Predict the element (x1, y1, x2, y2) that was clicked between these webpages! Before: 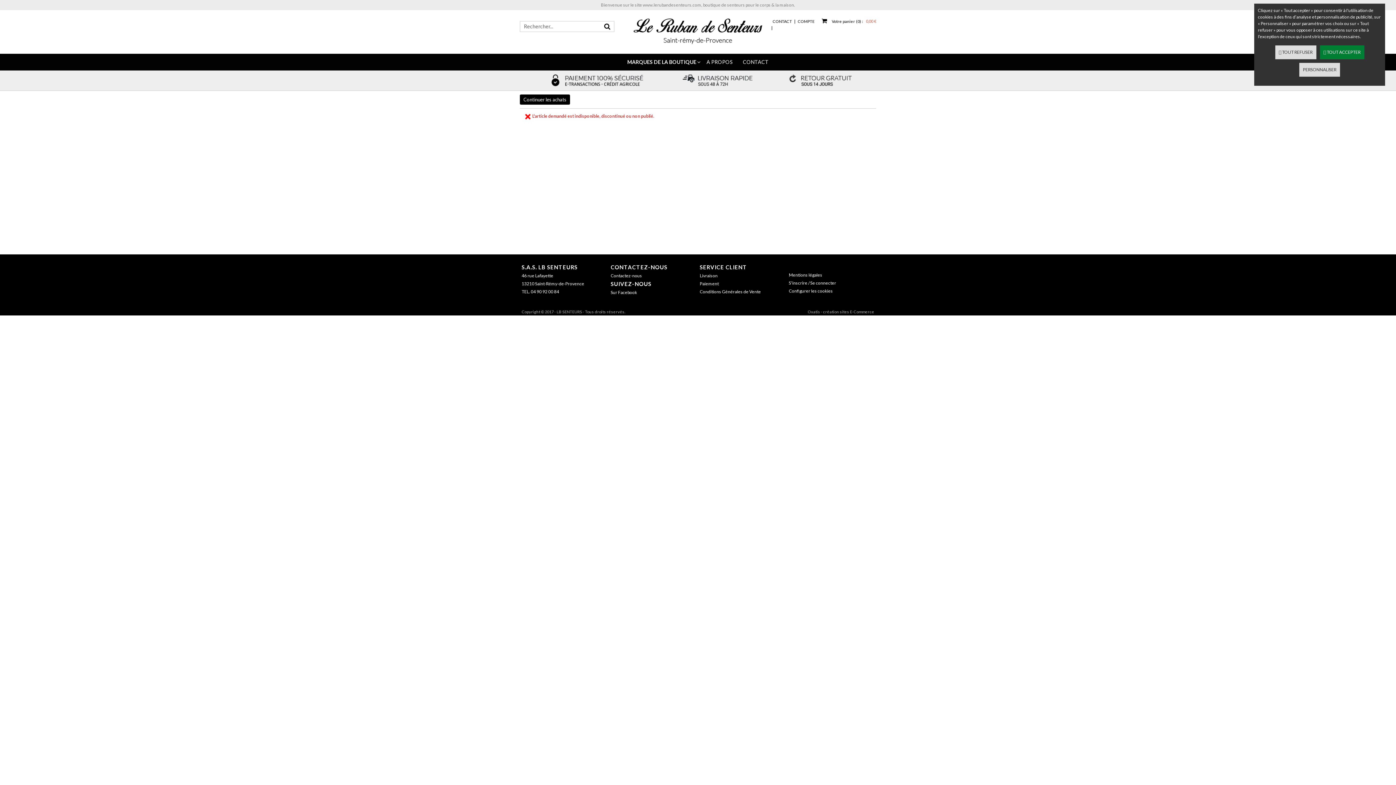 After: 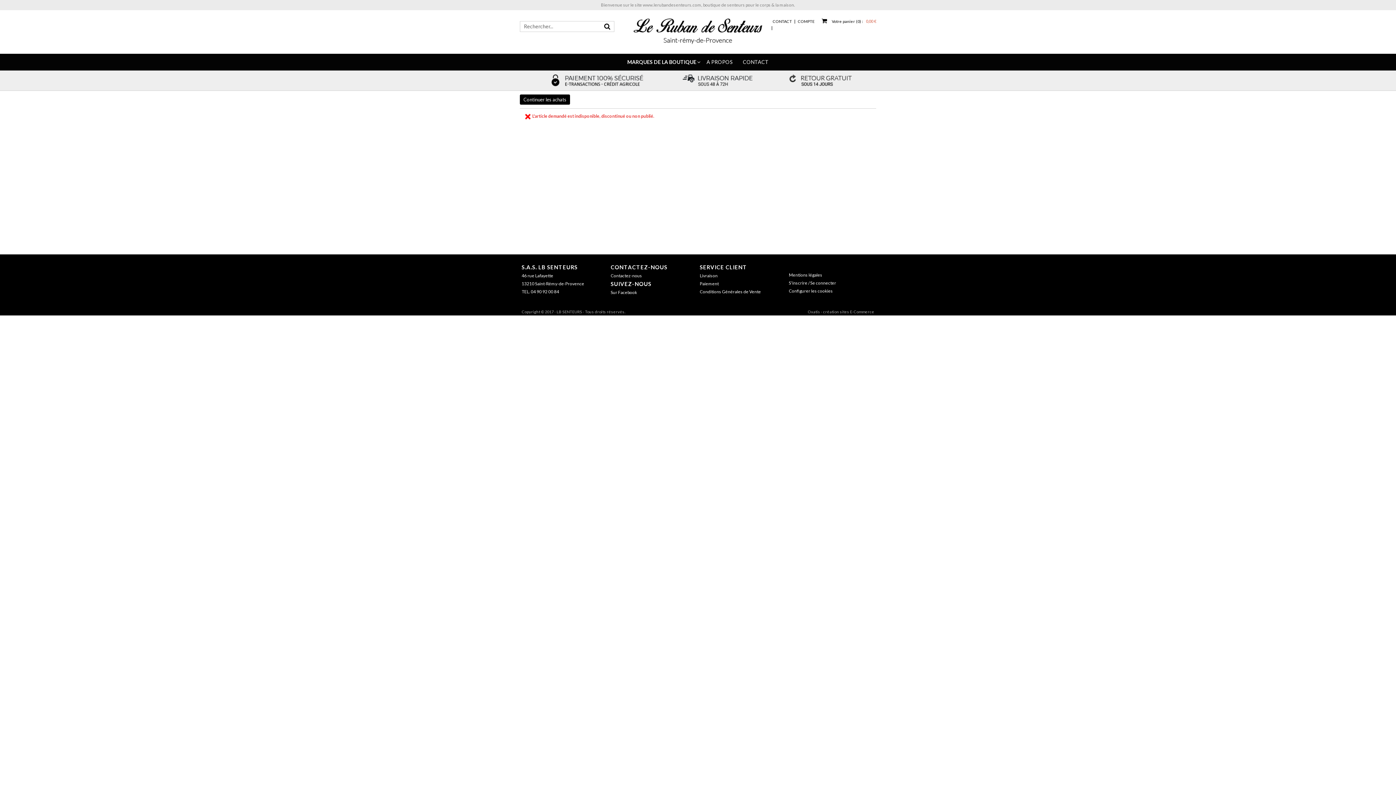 Action: label:  TOUT ACCEPTER bbox: (1320, 45, 1364, 59)